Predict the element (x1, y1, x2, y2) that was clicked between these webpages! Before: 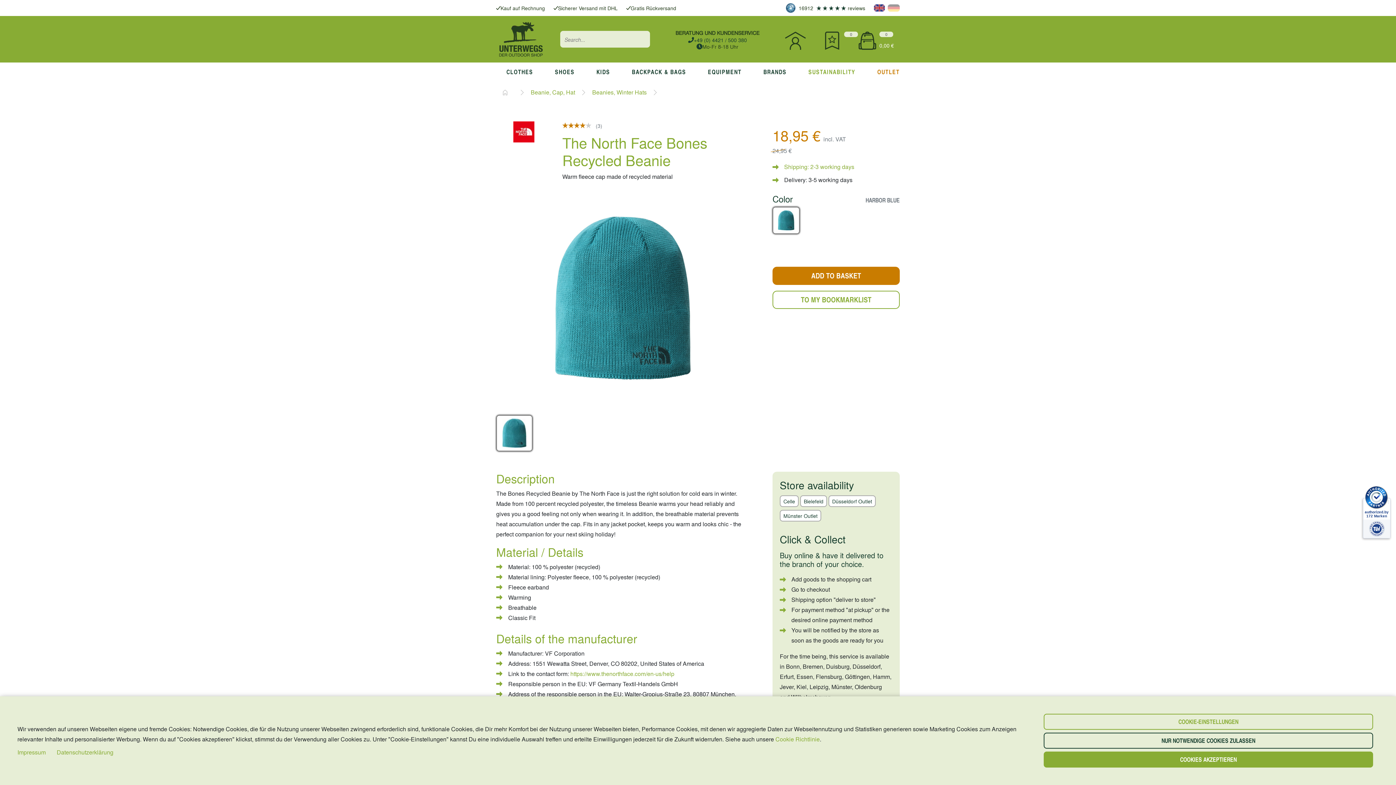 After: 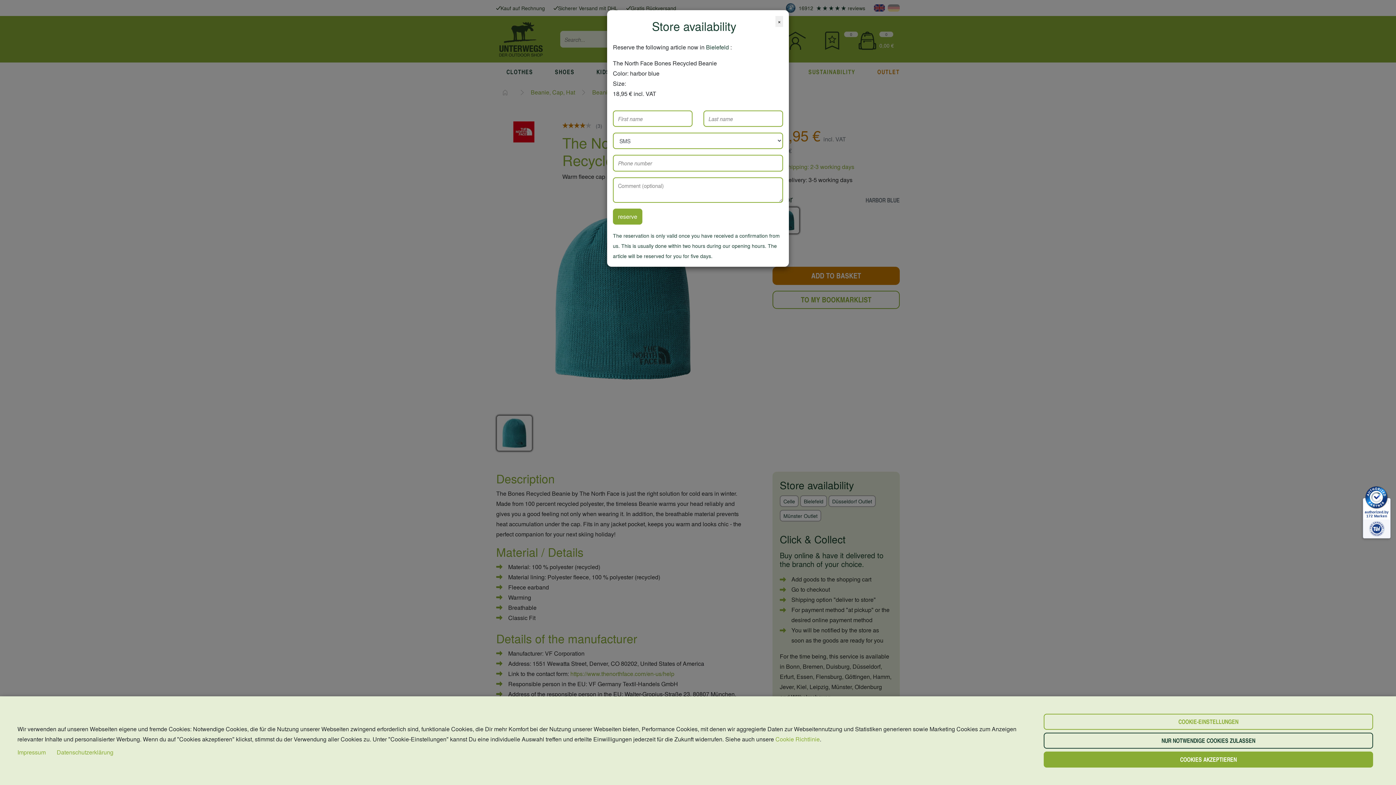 Action: label: Bielefeld bbox: (801, 494, 826, 508)